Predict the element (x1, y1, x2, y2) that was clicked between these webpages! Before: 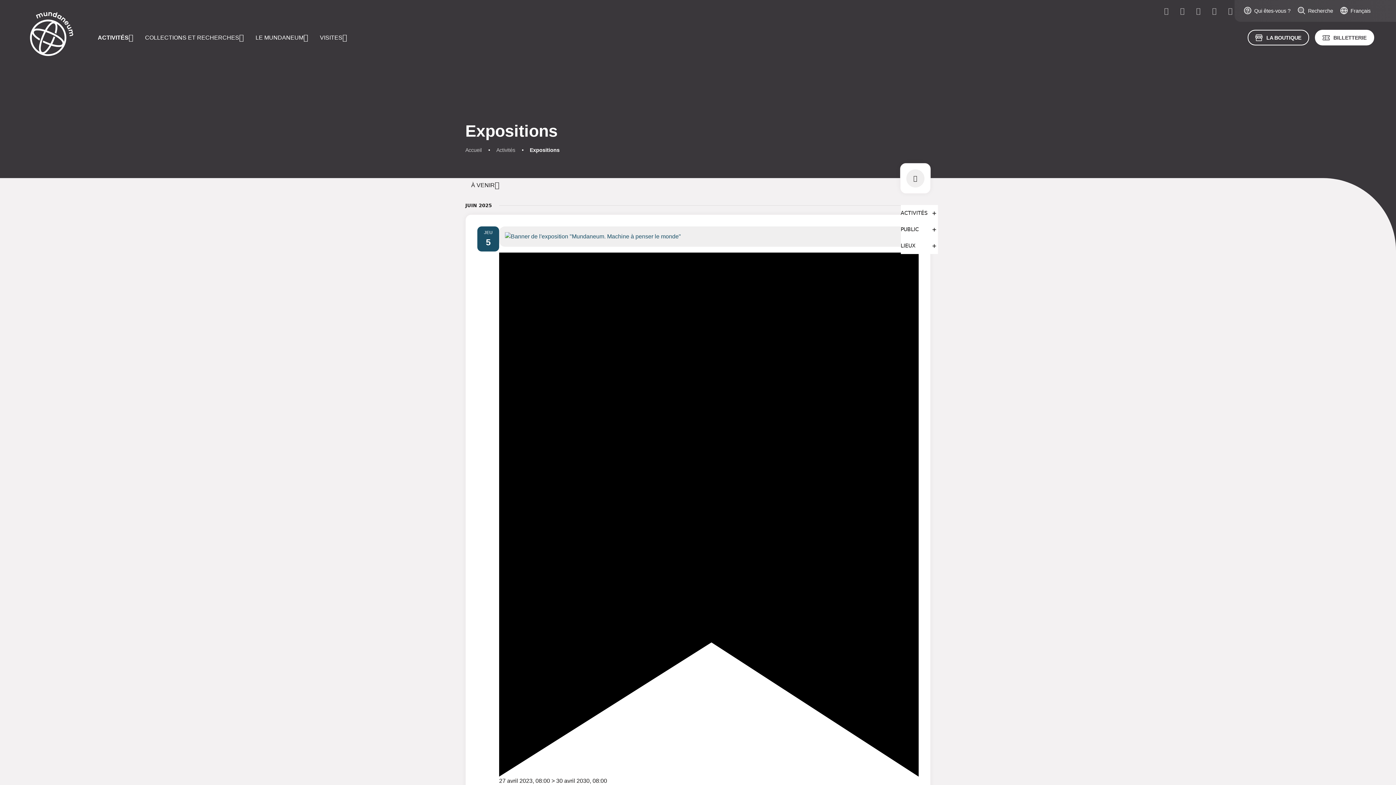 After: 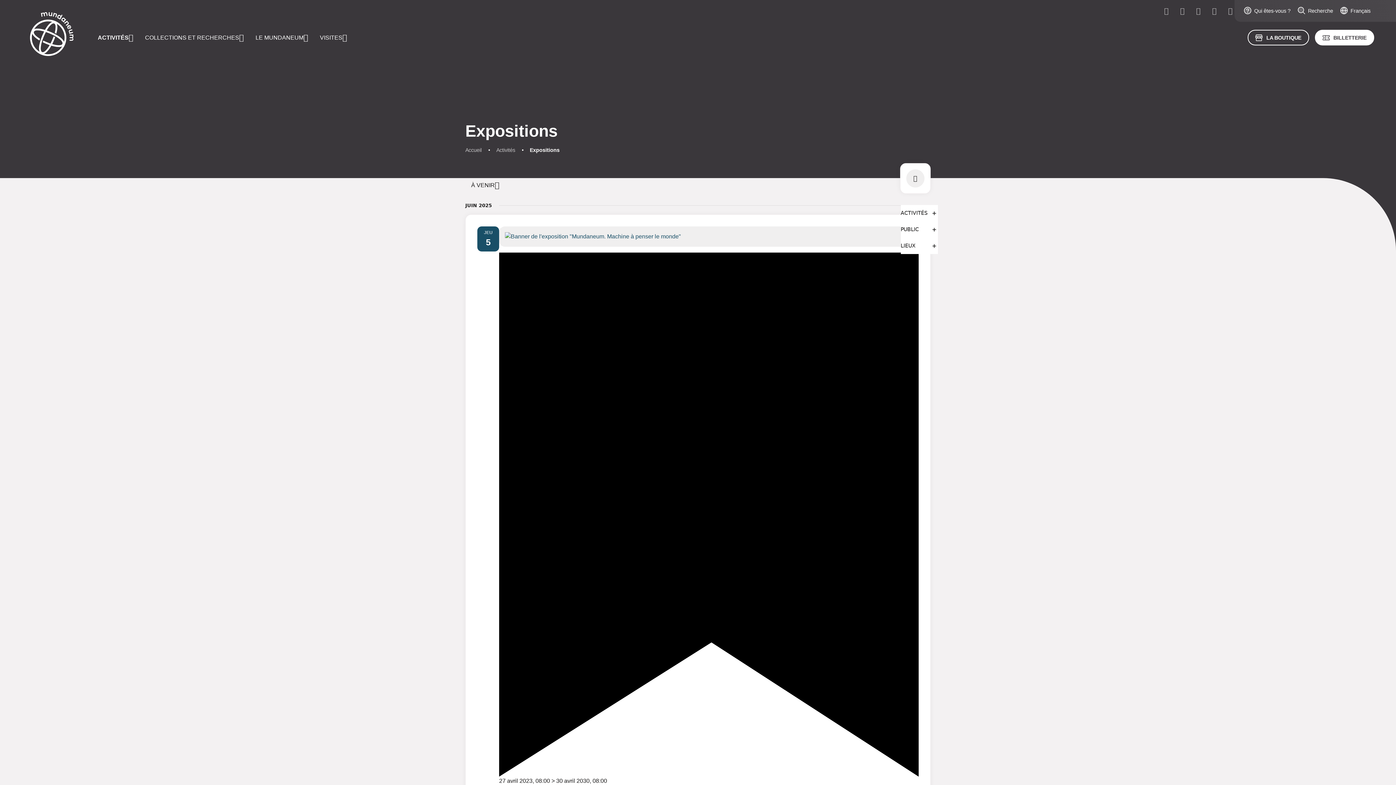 Action: bbox: (900, 205, 938, 221) label: ACTIVITÉS
OUVRIR LES FILTRES